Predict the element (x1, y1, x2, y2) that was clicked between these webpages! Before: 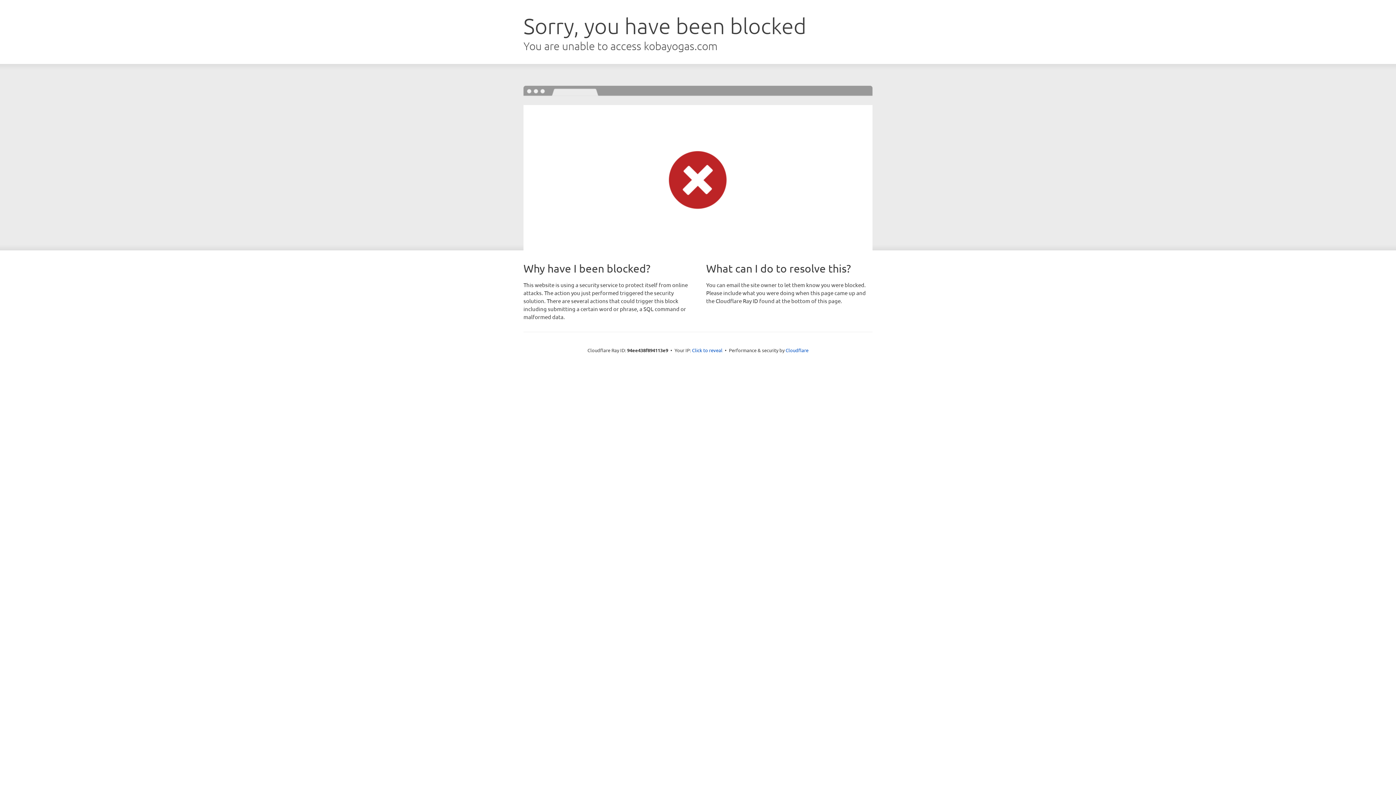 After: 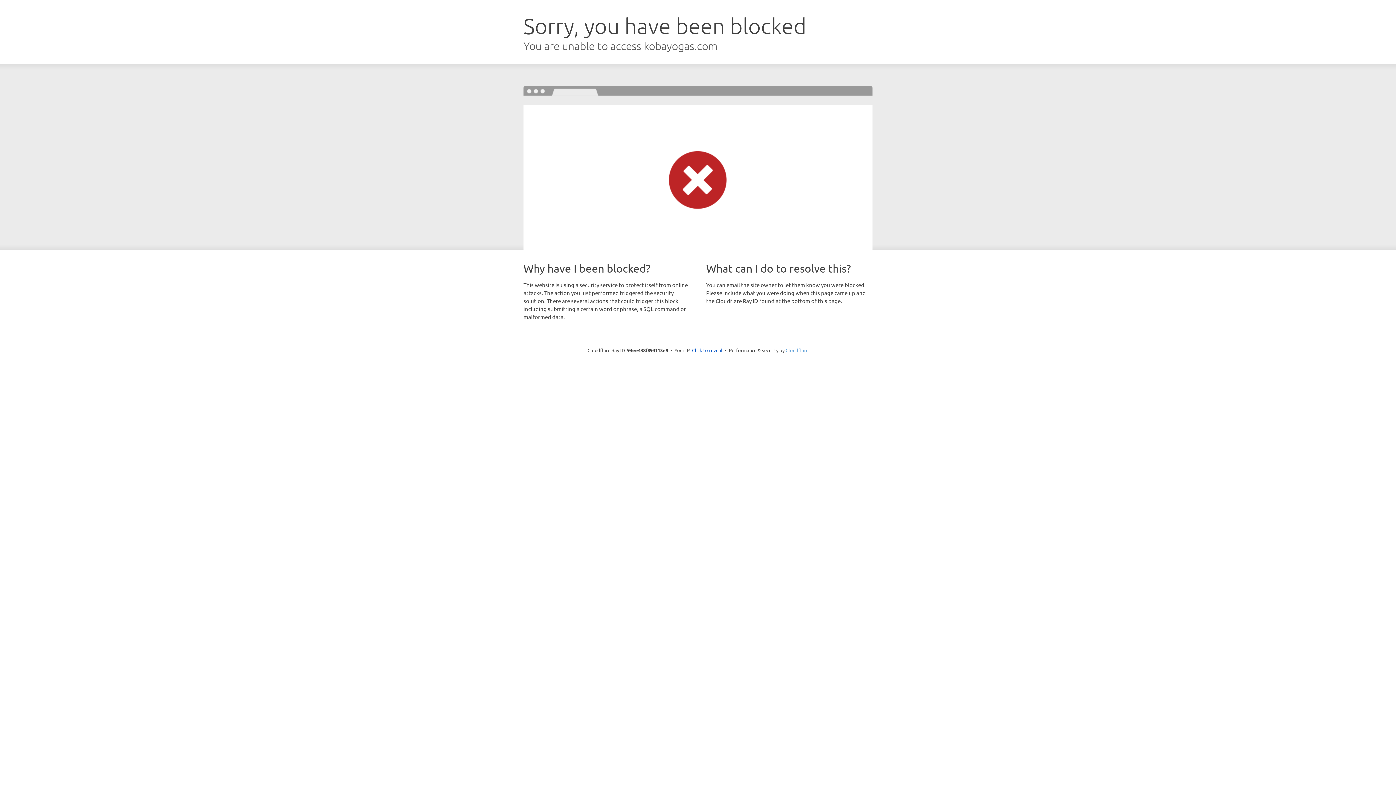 Action: label: Cloudflare bbox: (785, 347, 808, 353)